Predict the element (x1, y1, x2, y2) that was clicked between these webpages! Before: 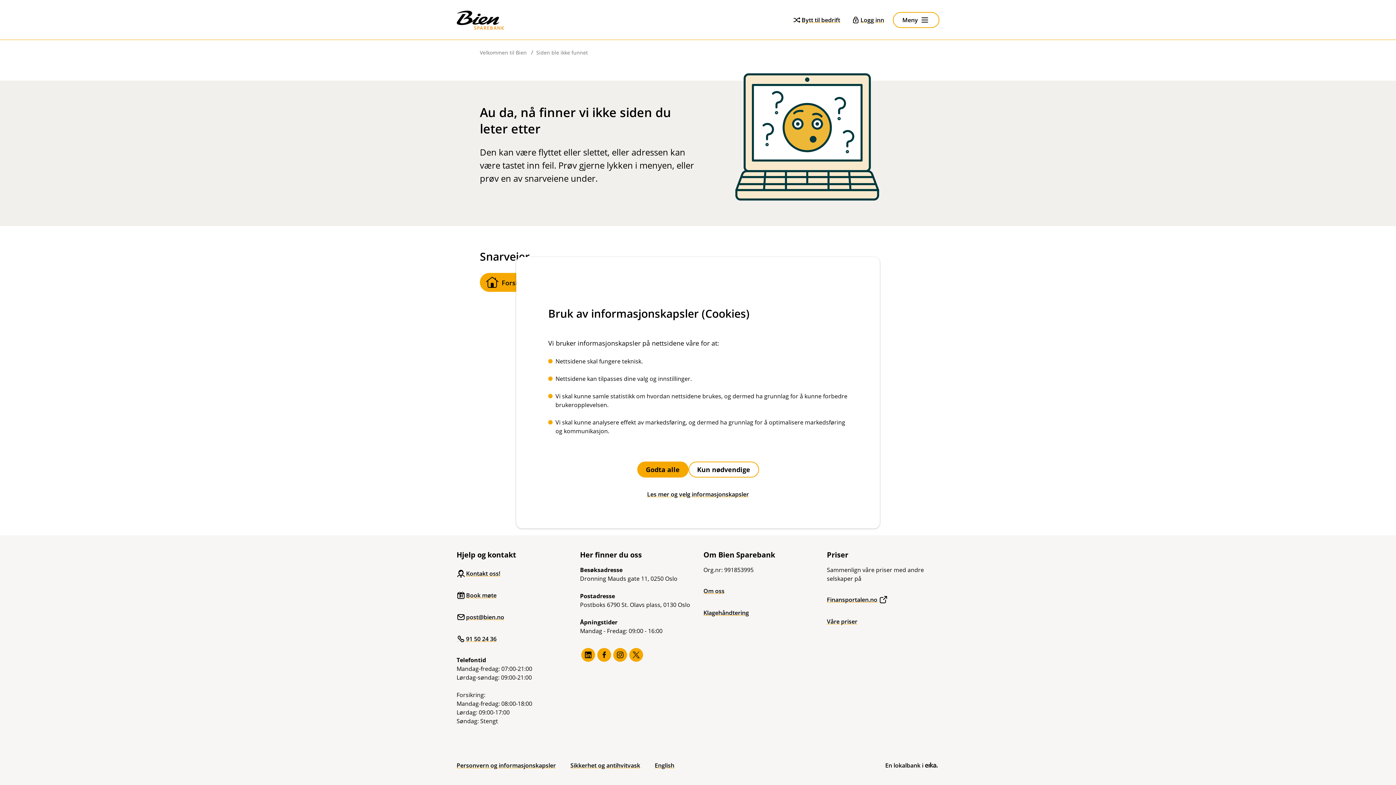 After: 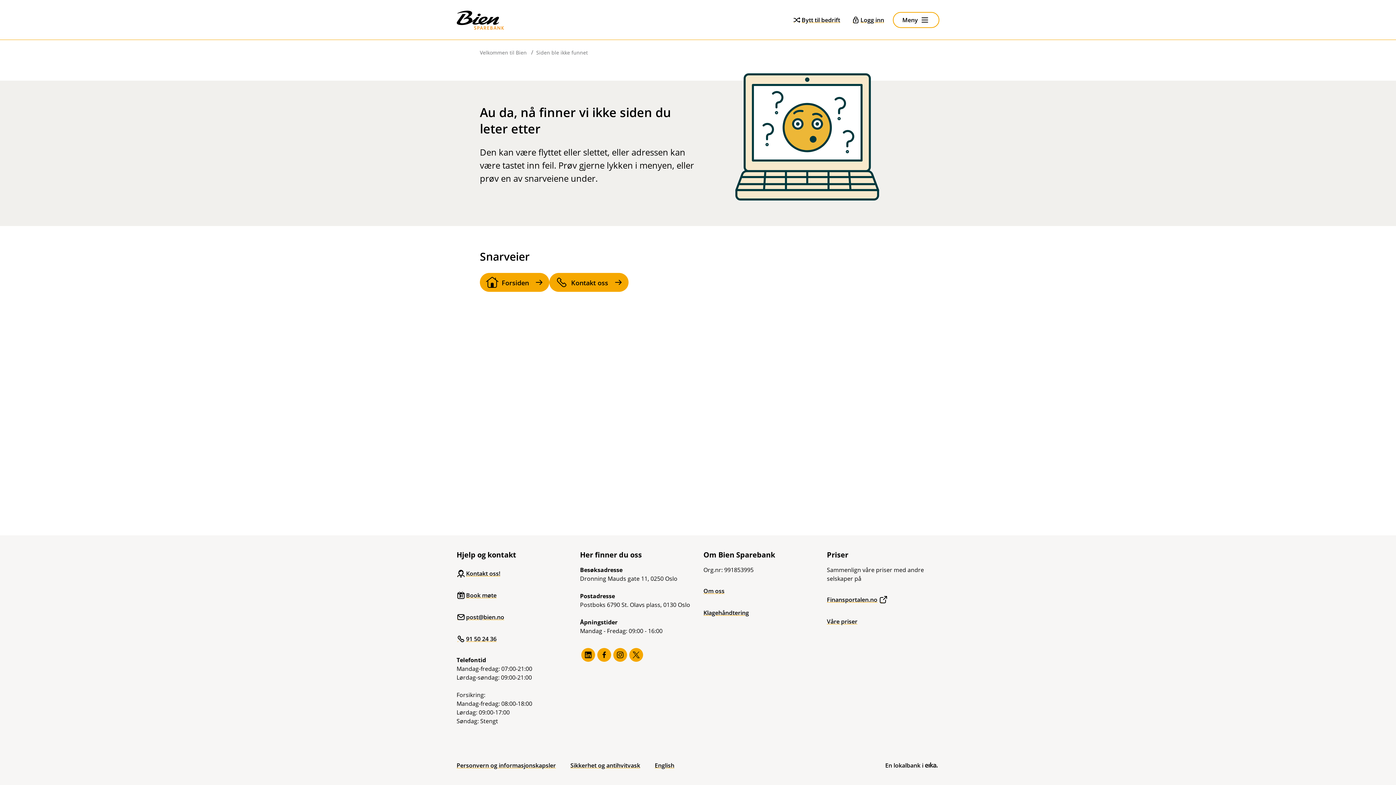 Action: bbox: (688, 461, 759, 477) label: Kun nødvendige